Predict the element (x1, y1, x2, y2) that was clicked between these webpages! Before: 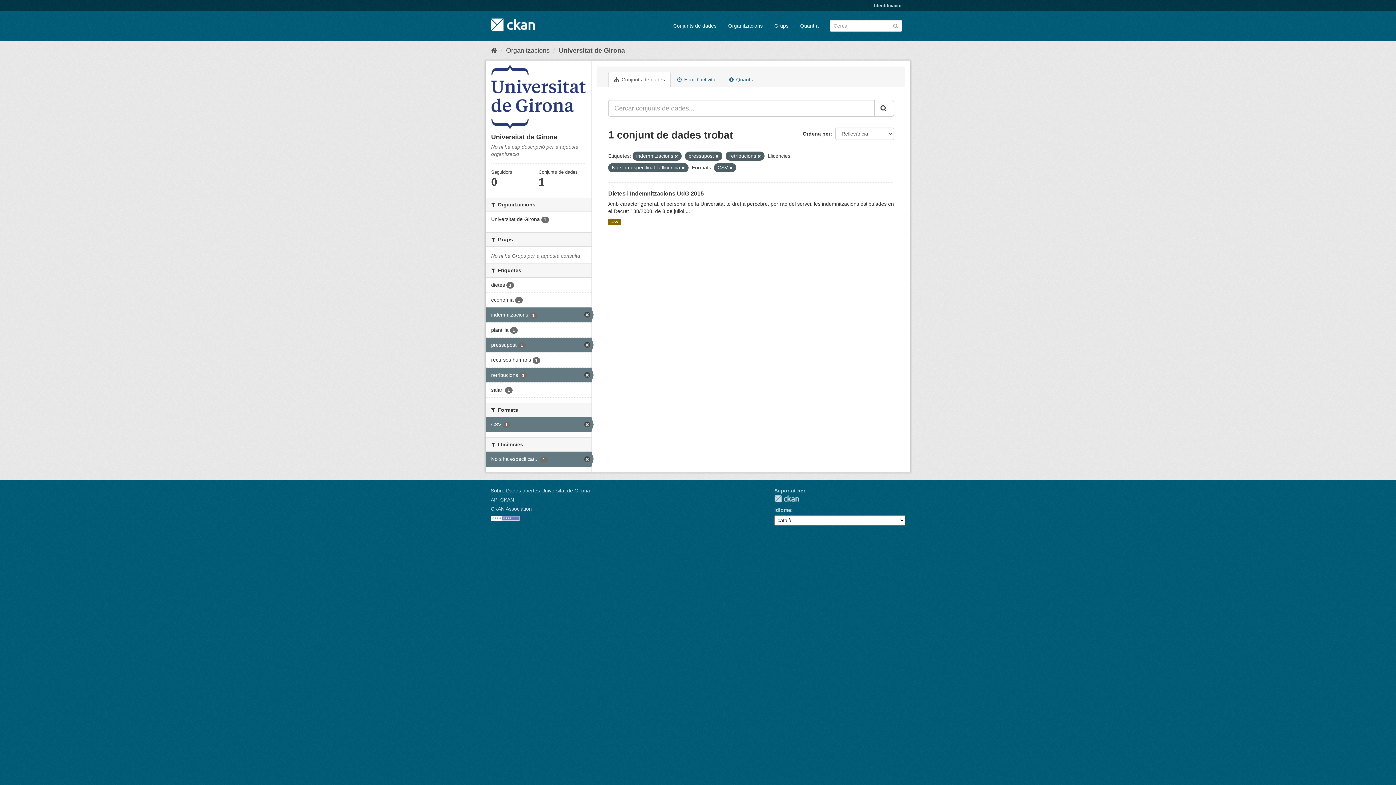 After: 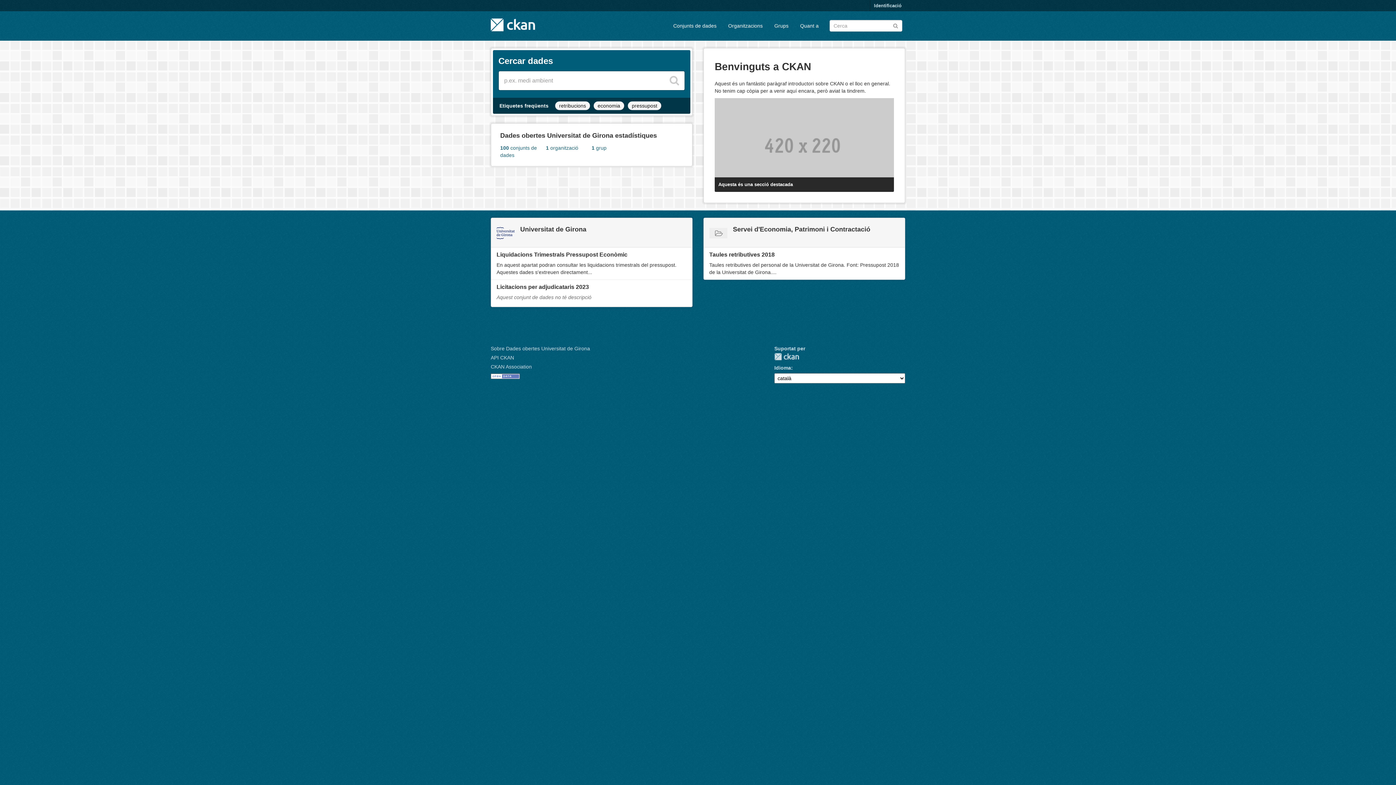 Action: bbox: (490, 46, 497, 54) label: Inici